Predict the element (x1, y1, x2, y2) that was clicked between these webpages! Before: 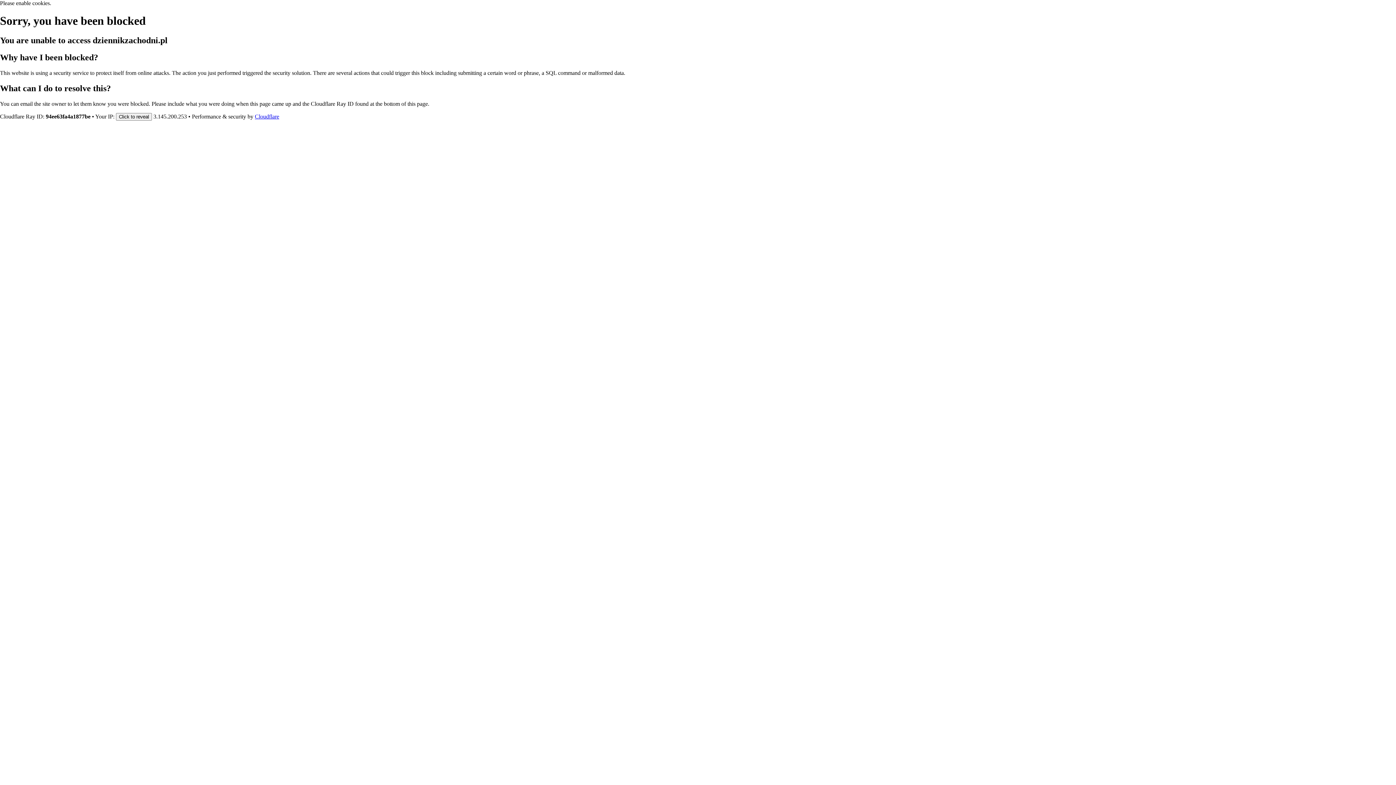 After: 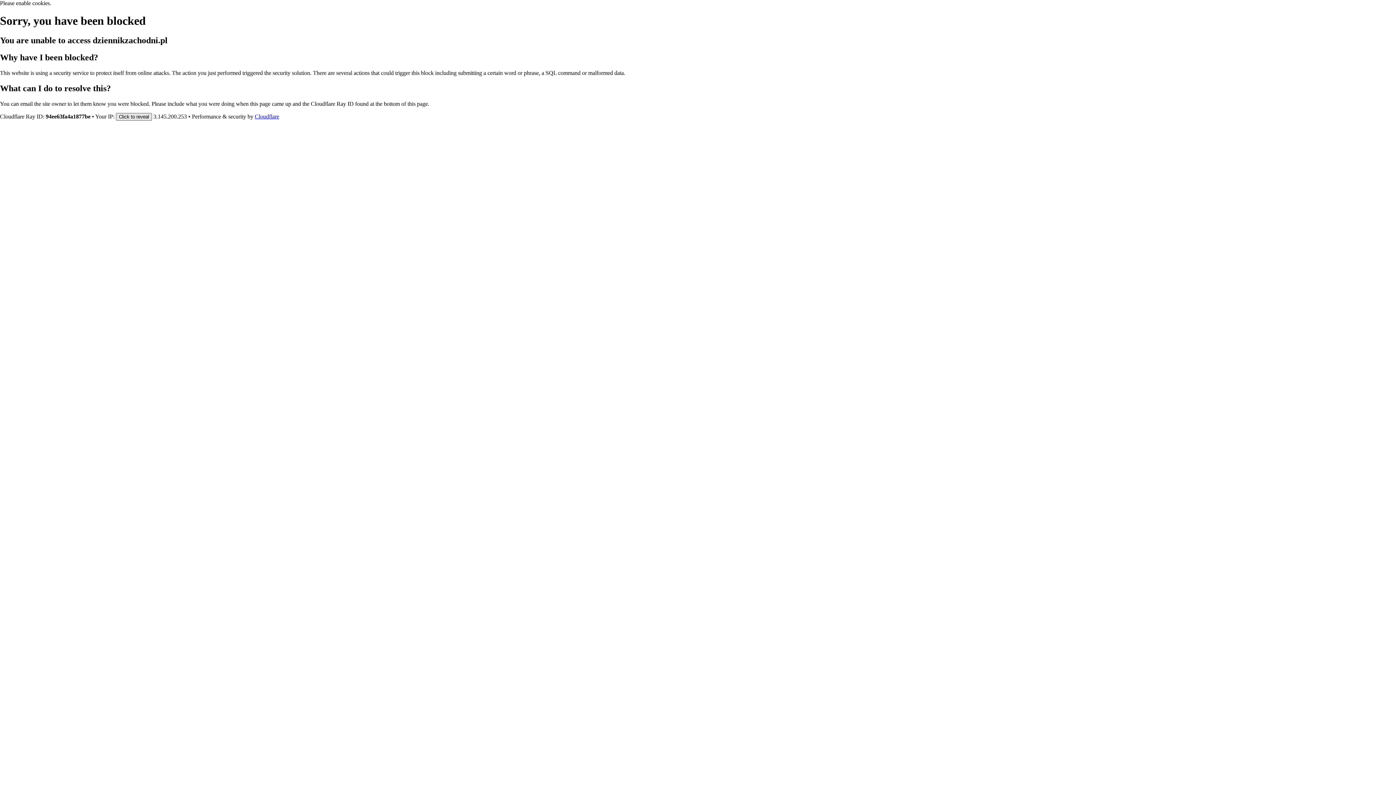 Action: label: Click to reveal bbox: (116, 112, 152, 120)